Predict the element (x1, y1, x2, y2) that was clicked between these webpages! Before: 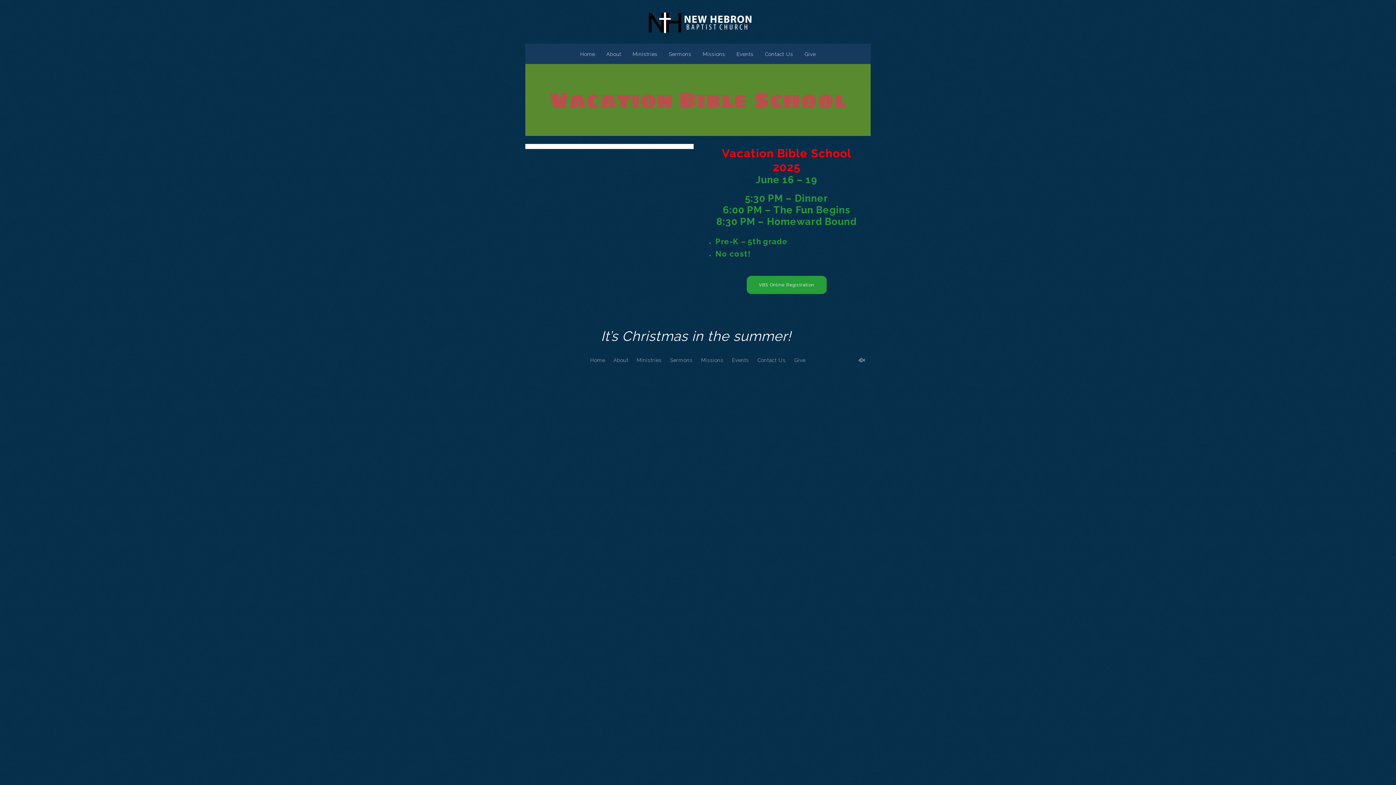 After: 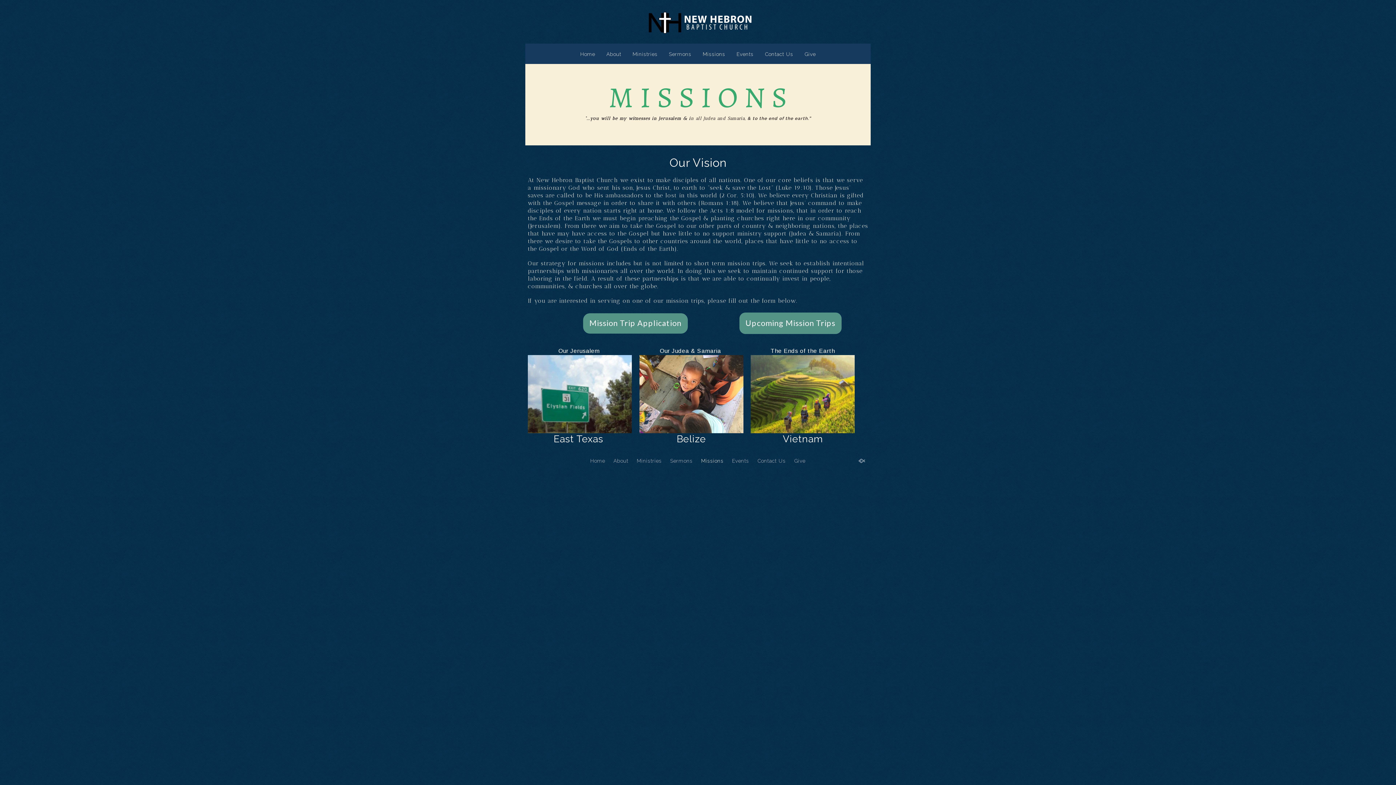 Action: label: Missions bbox: (697, 43, 730, 59)